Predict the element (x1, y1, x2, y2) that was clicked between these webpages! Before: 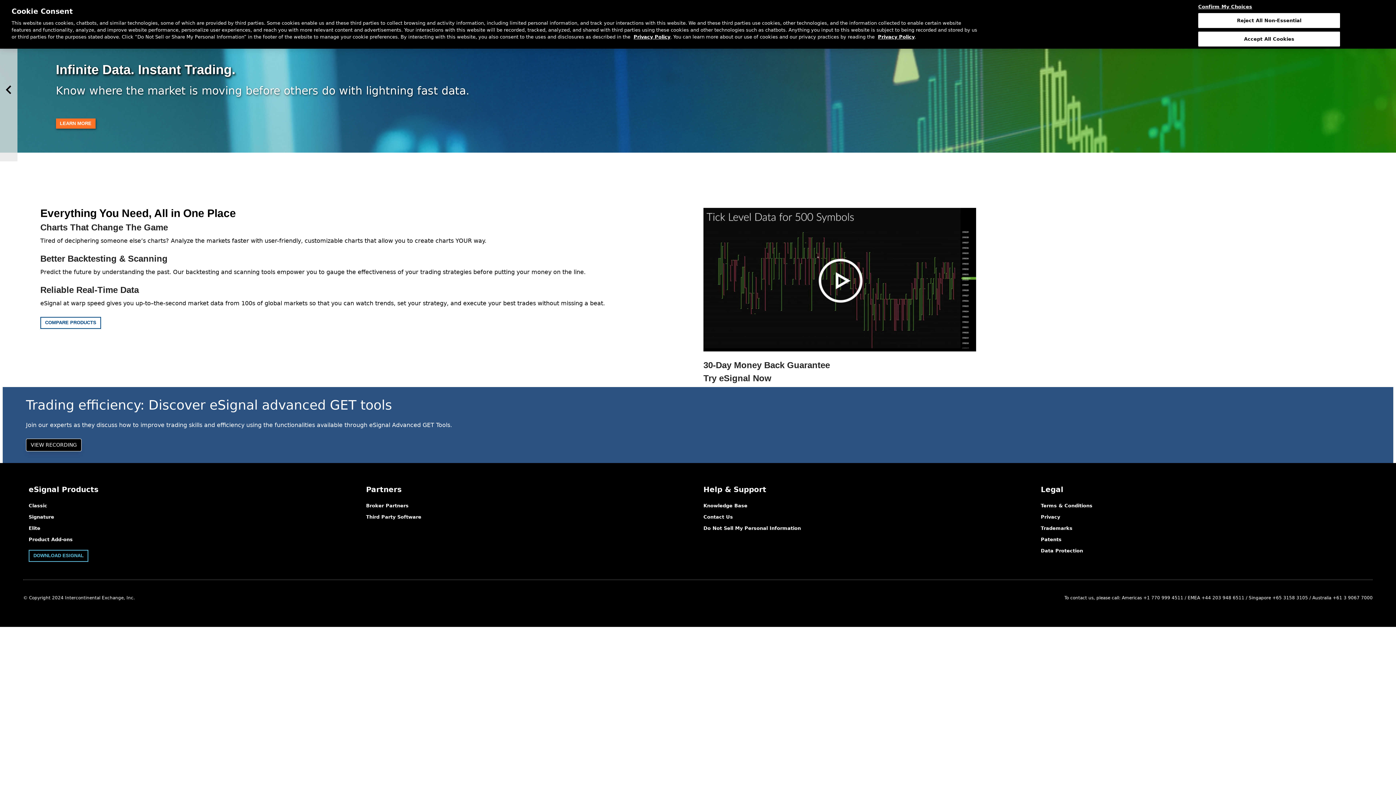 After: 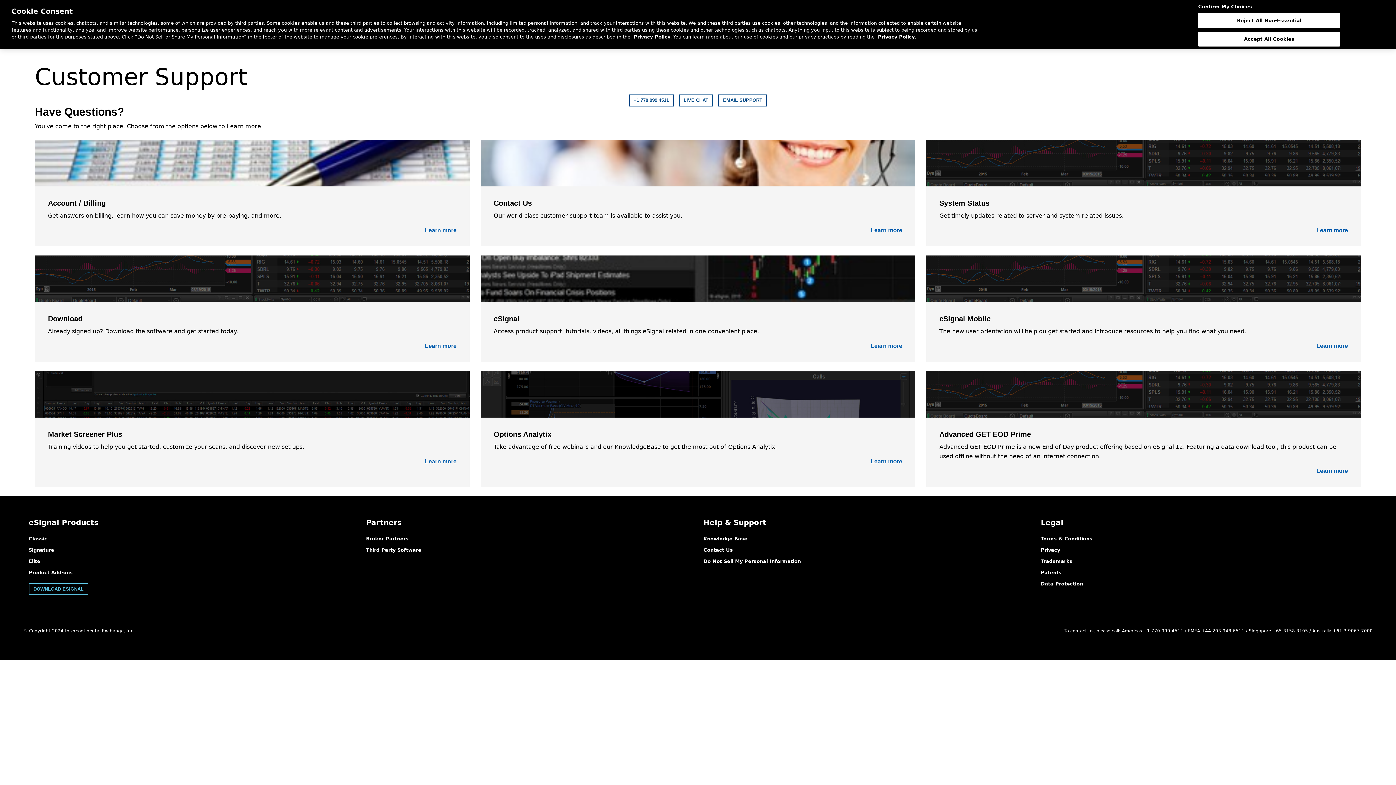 Action: bbox: (366, 514, 421, 520) label: Third Party Software